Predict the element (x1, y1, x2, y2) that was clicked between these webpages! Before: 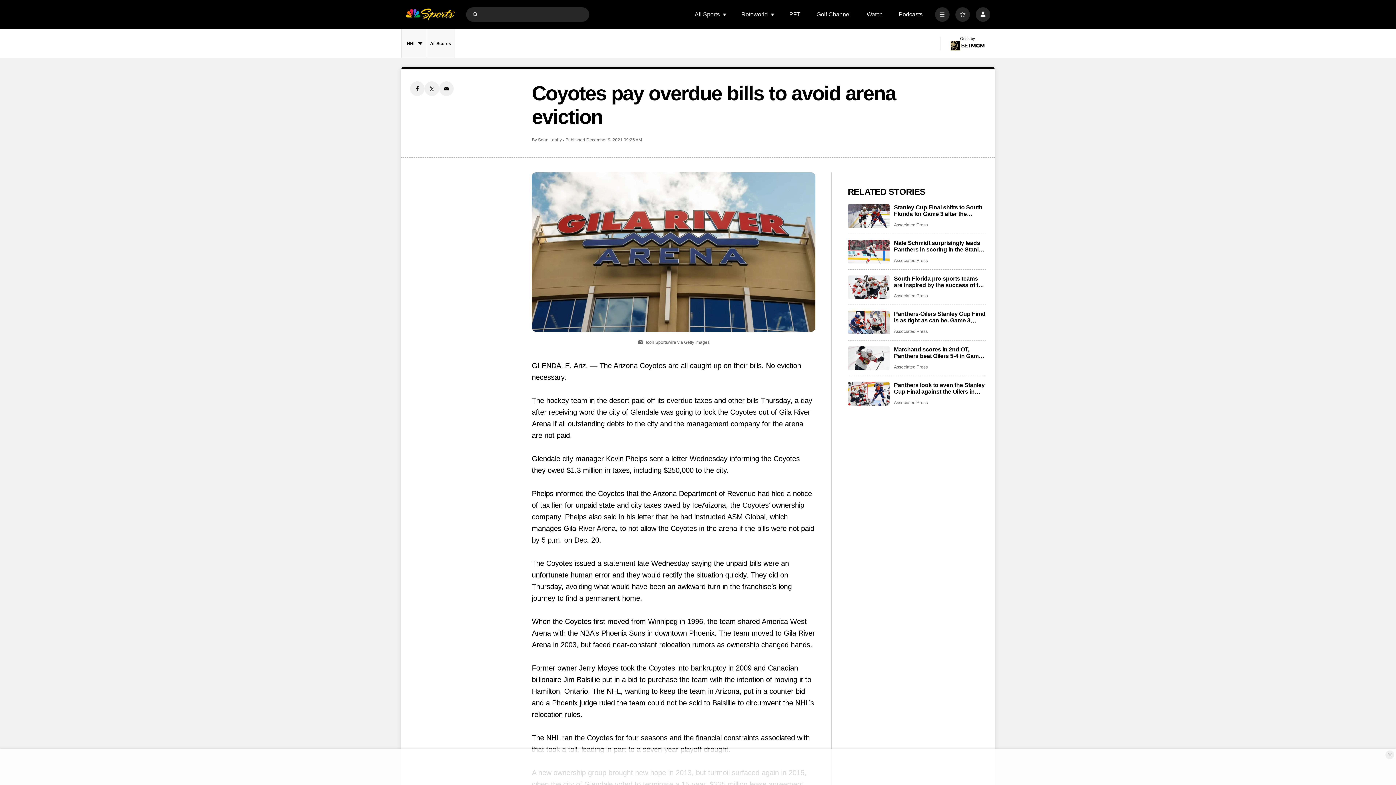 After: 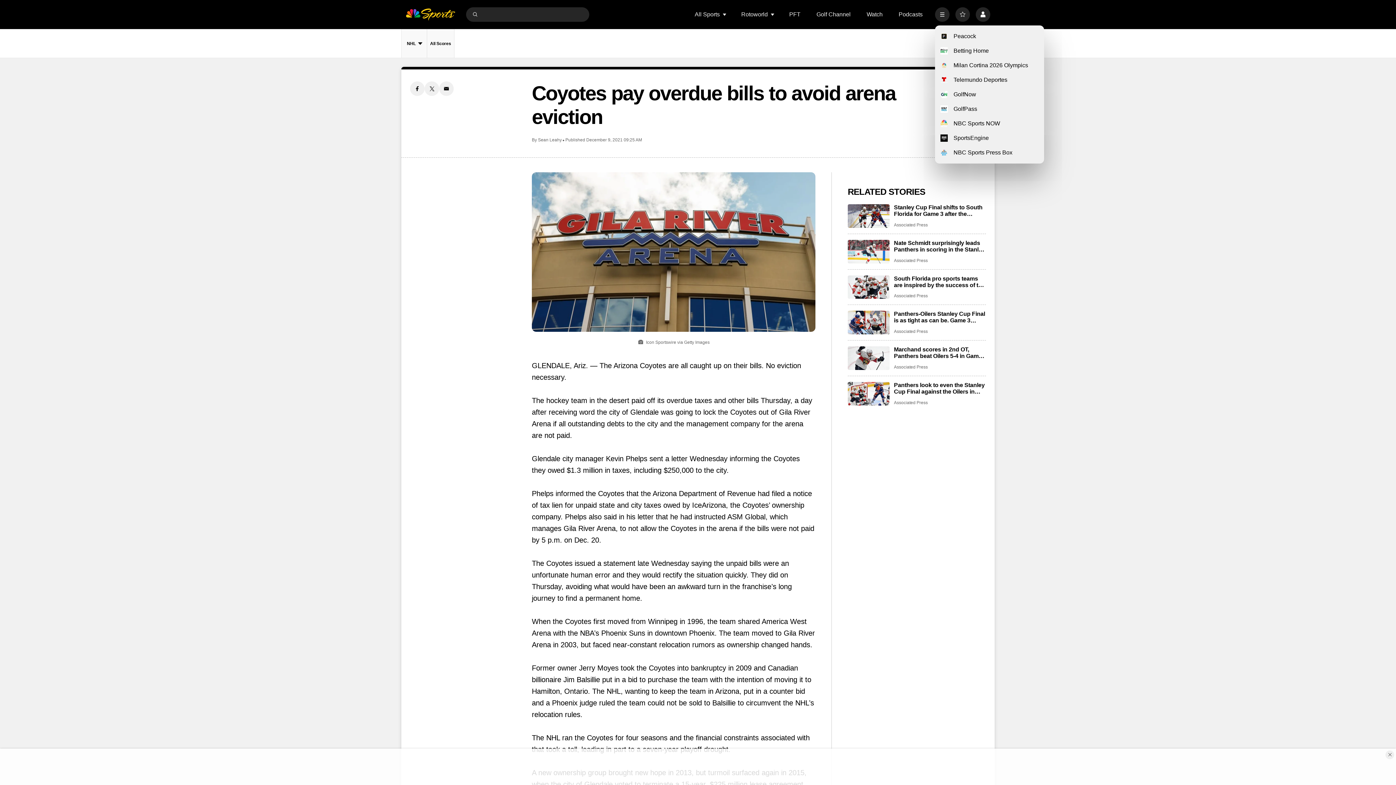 Action: bbox: (935, 7, 949, 21) label: More